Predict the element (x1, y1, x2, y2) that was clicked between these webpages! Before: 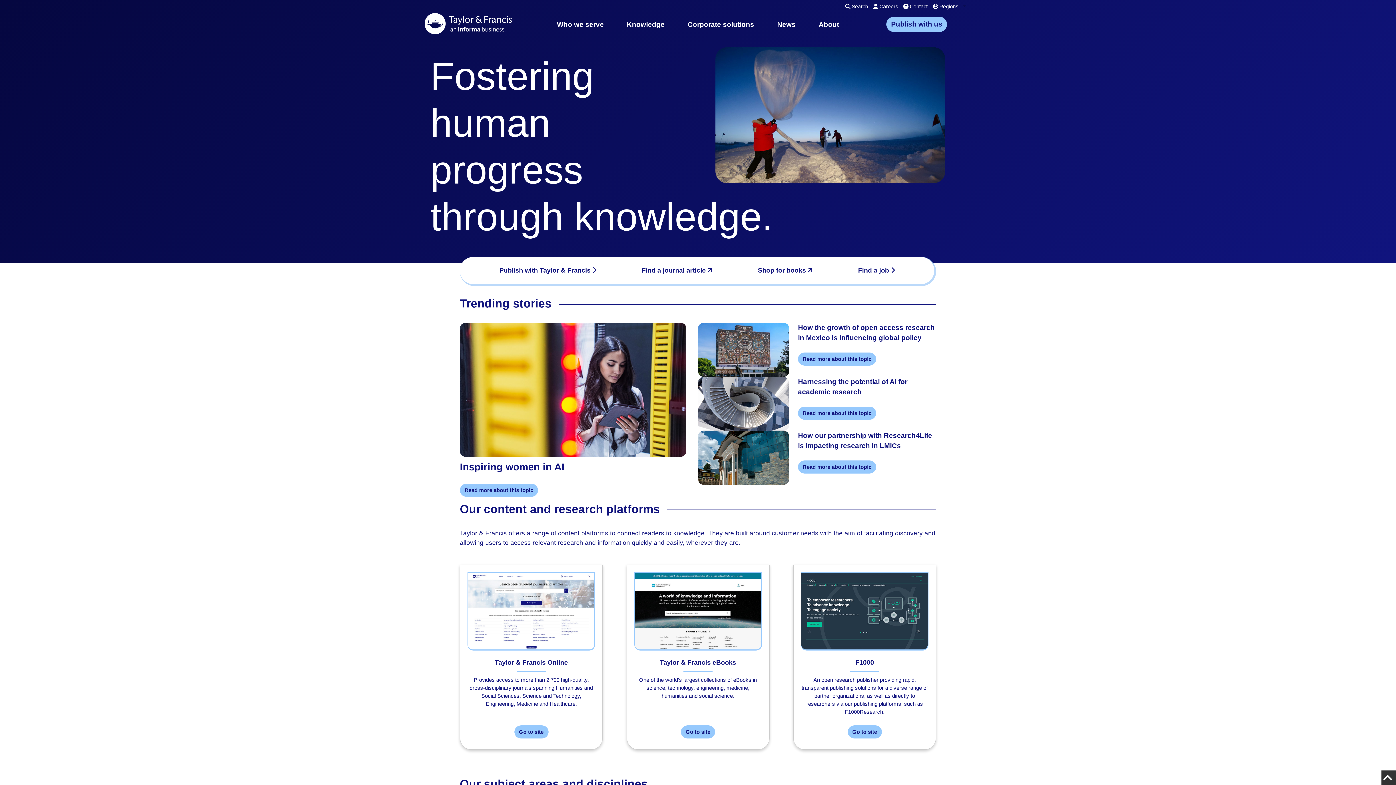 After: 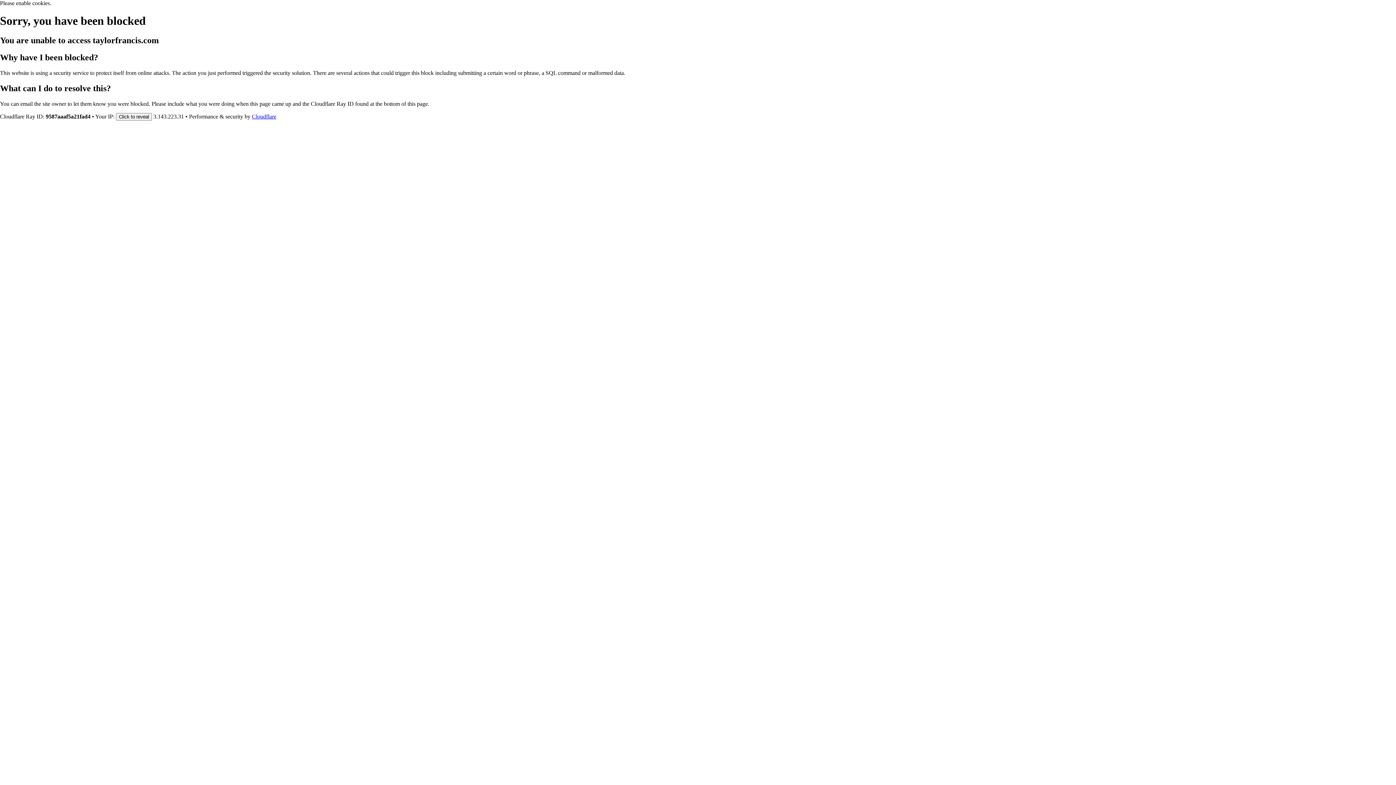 Action: label: Go to site bbox: (681, 725, 715, 739)